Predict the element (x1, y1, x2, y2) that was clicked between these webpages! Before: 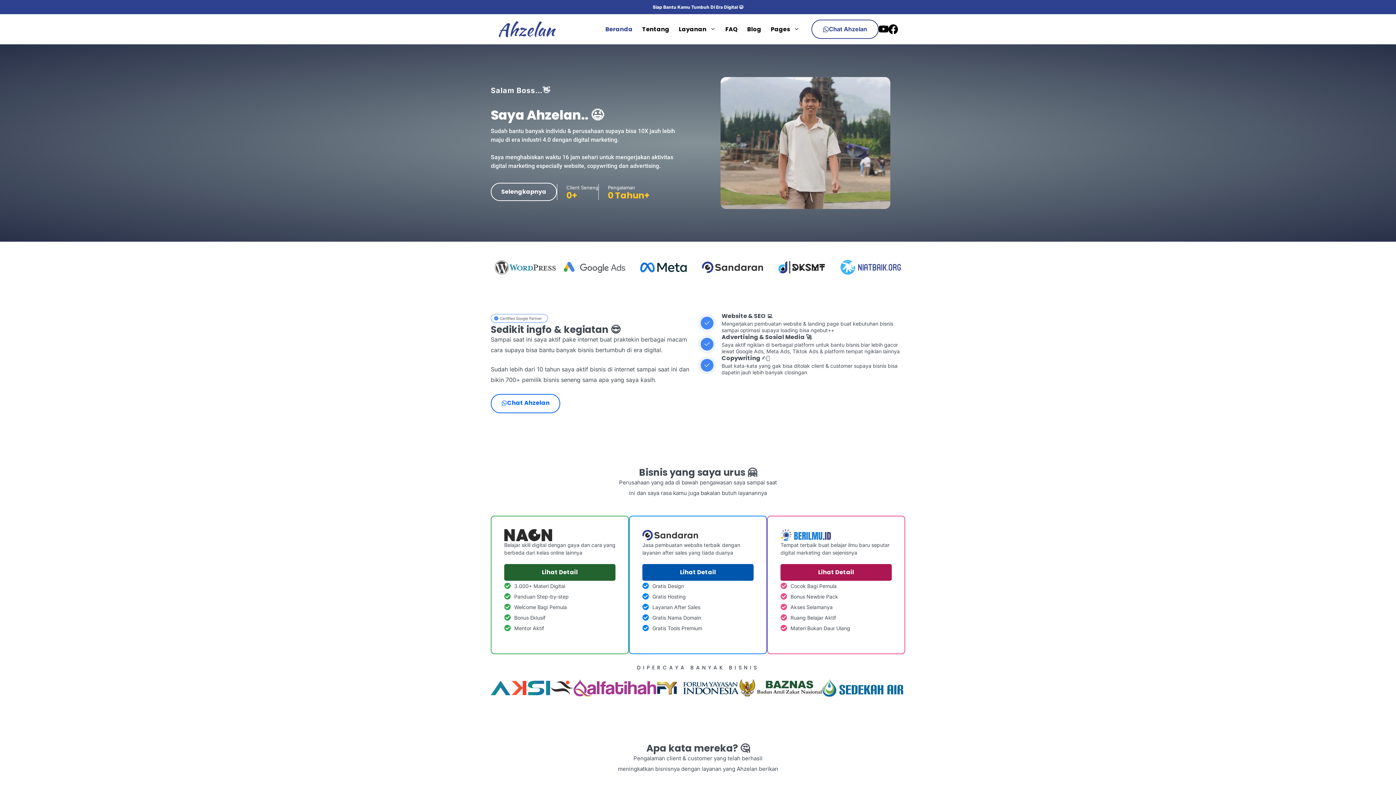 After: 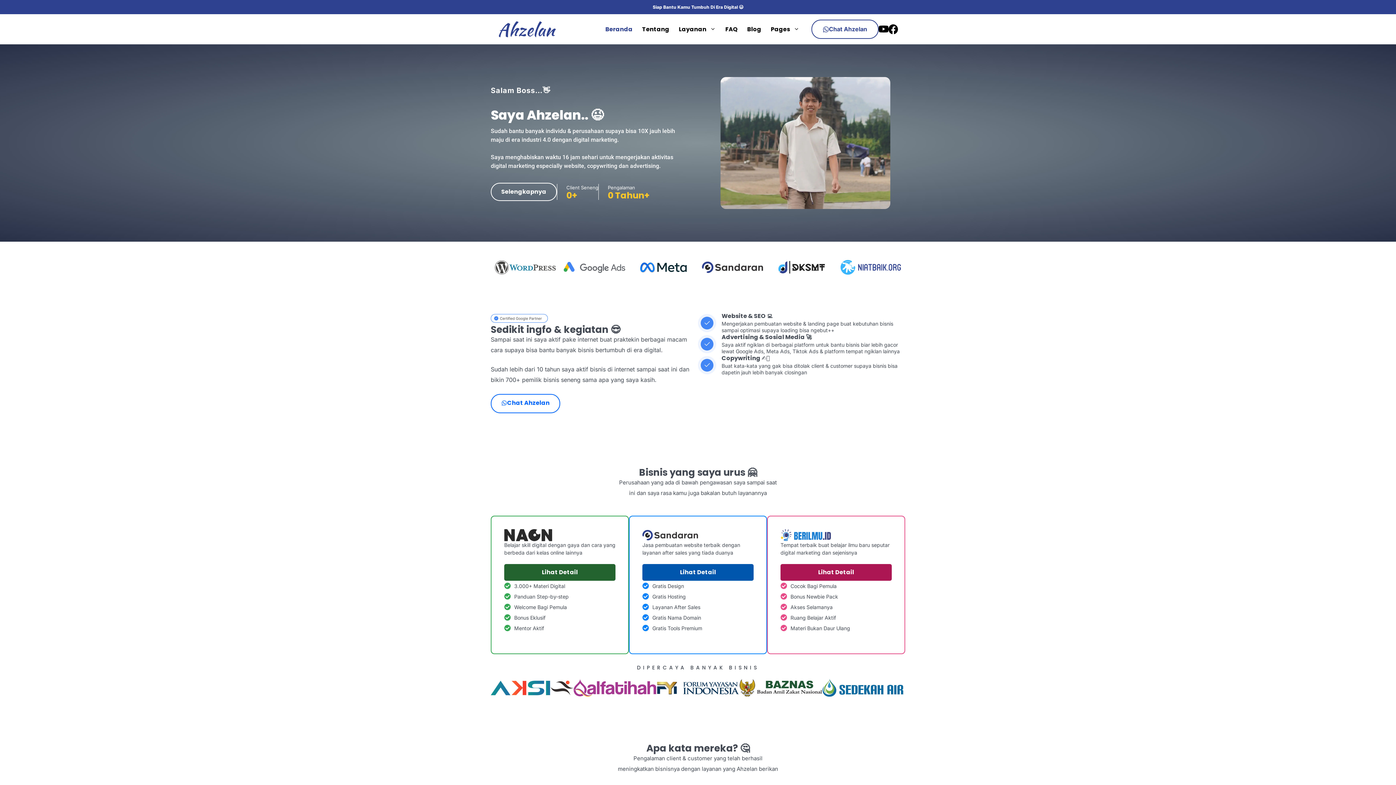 Action: bbox: (600, 20, 637, 38) label: Beranda